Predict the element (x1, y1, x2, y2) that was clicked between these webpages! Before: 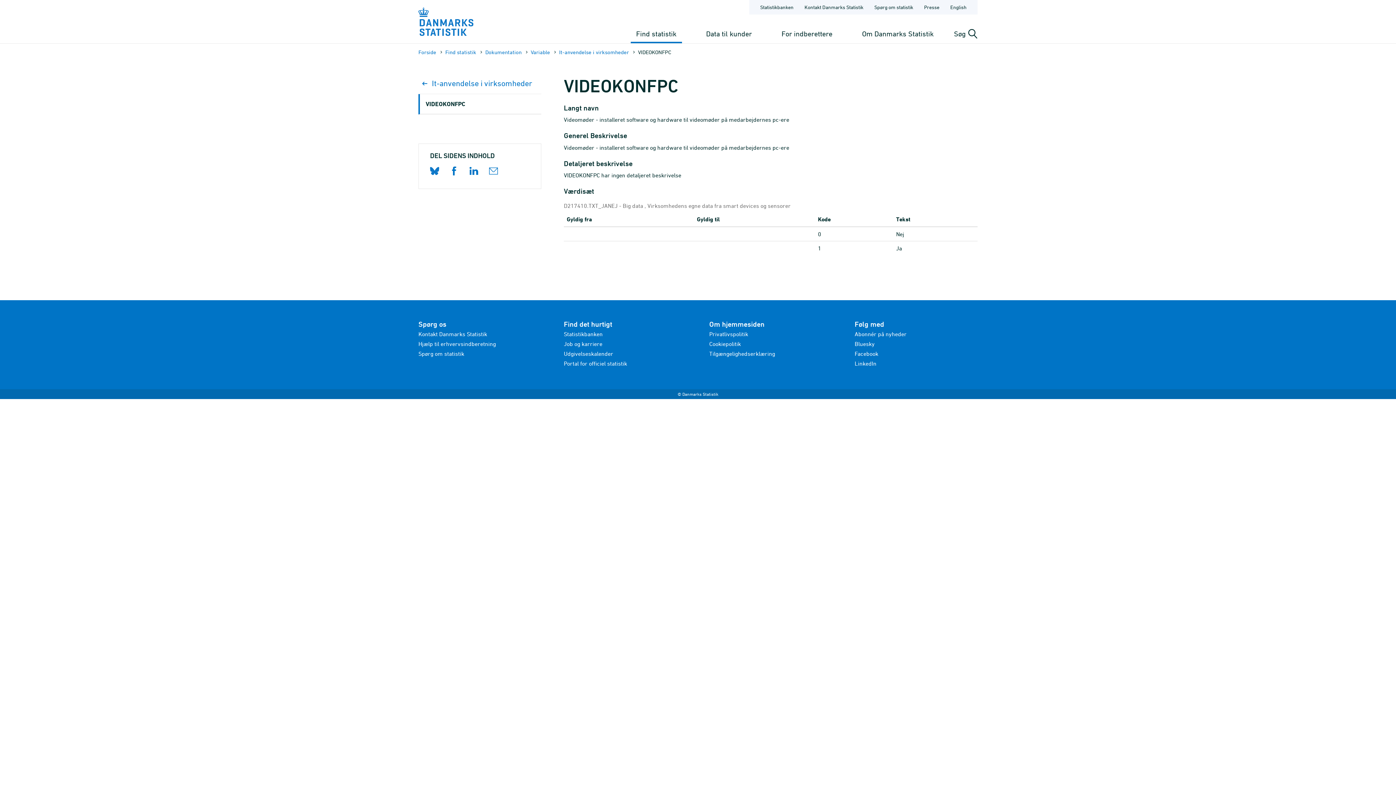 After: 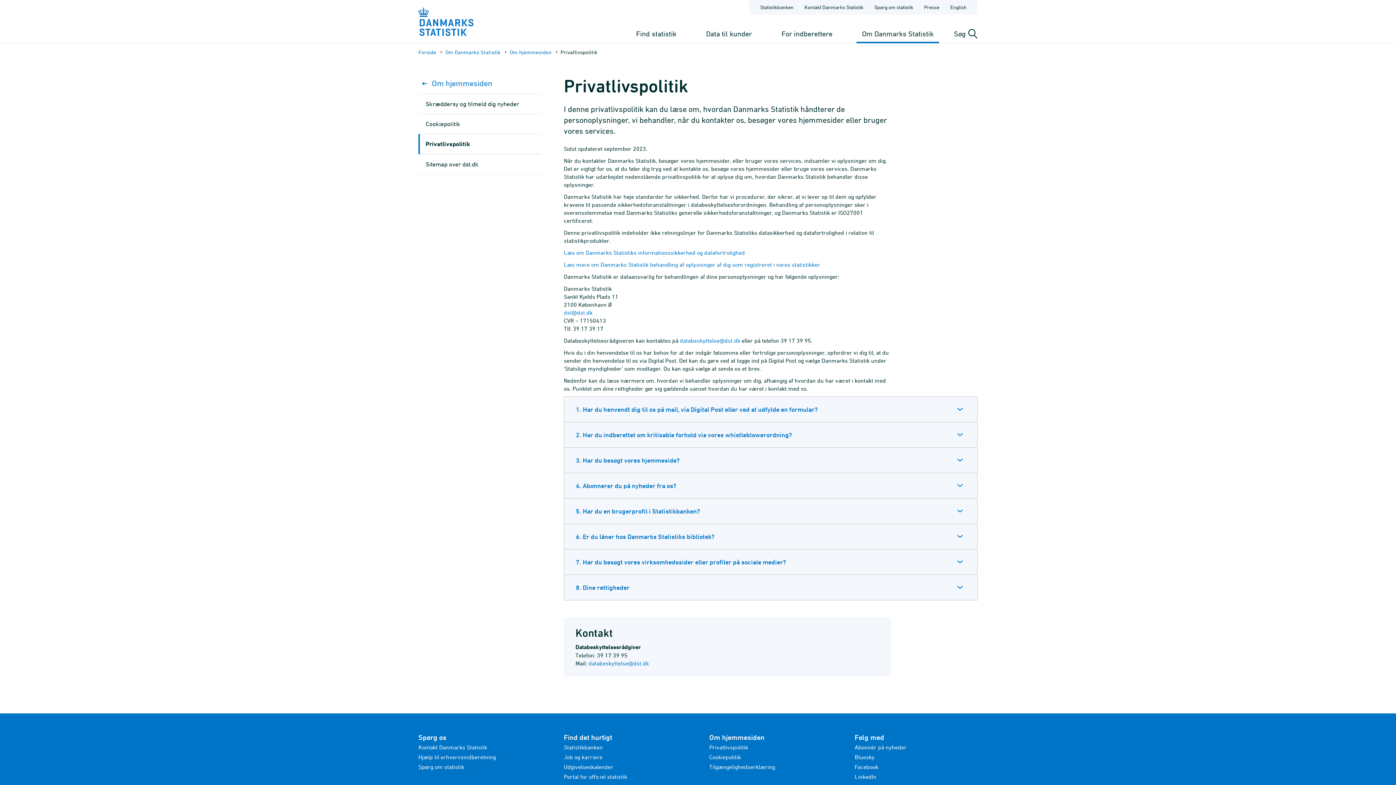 Action: bbox: (709, 330, 748, 337) label: Privatlivspolitik